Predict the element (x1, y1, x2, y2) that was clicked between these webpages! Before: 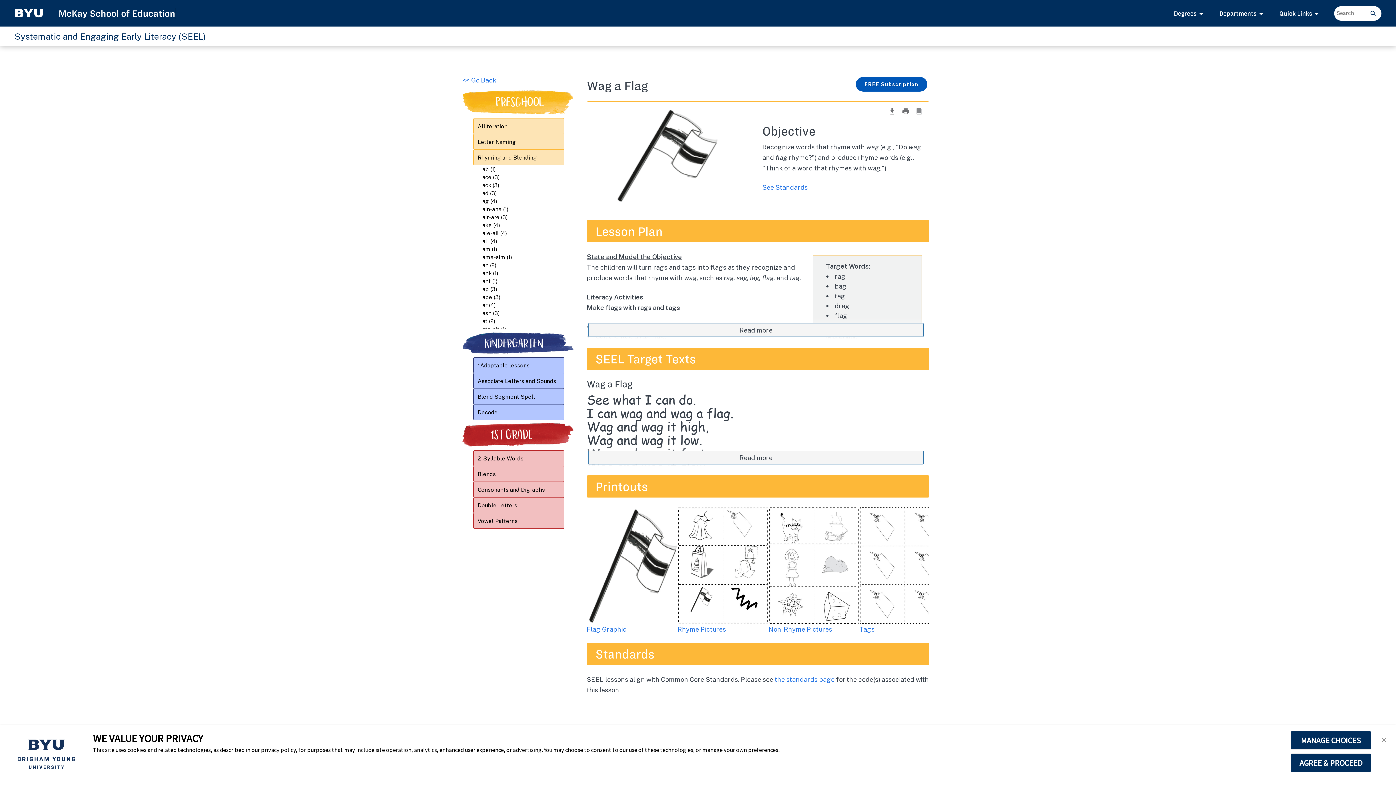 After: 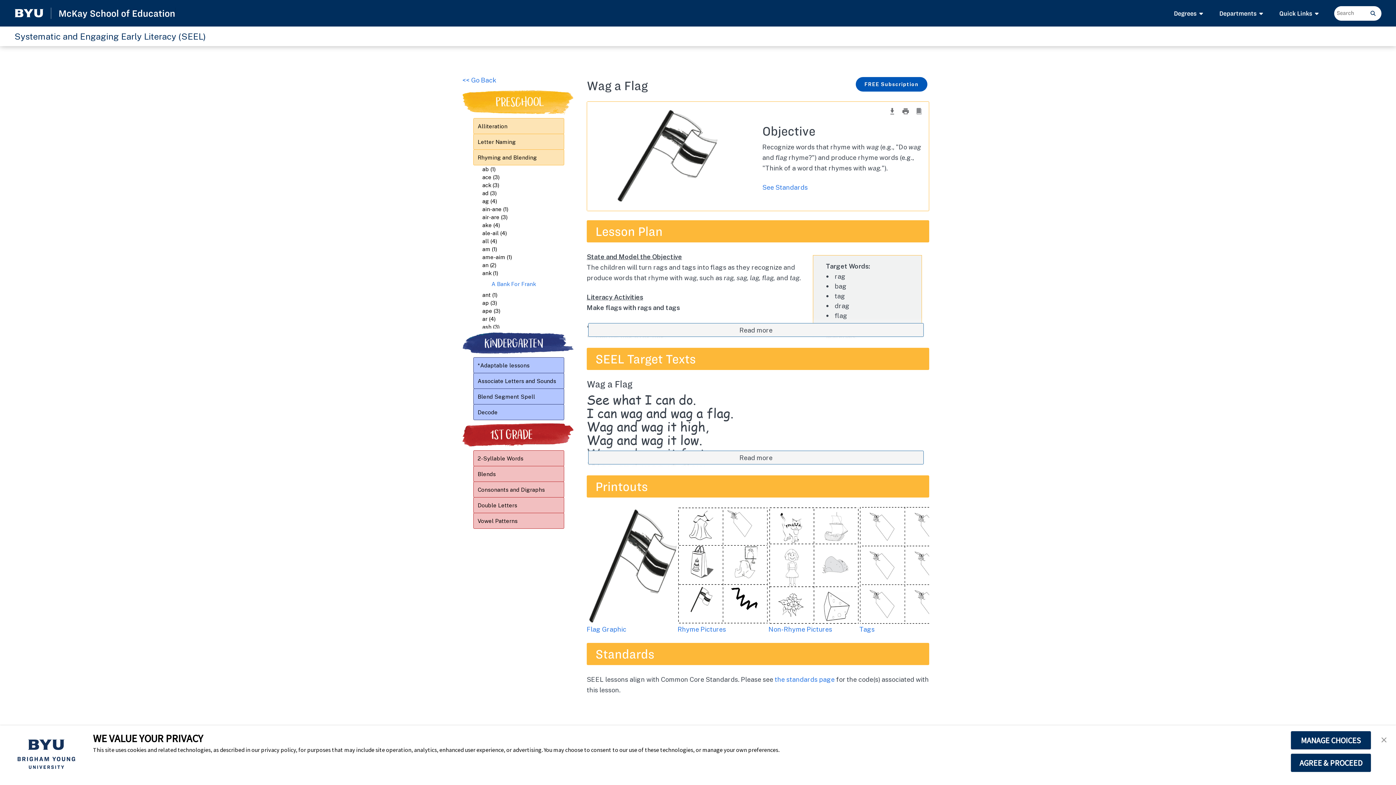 Action: bbox: (482, 269, 570, 277) label: ank (1)